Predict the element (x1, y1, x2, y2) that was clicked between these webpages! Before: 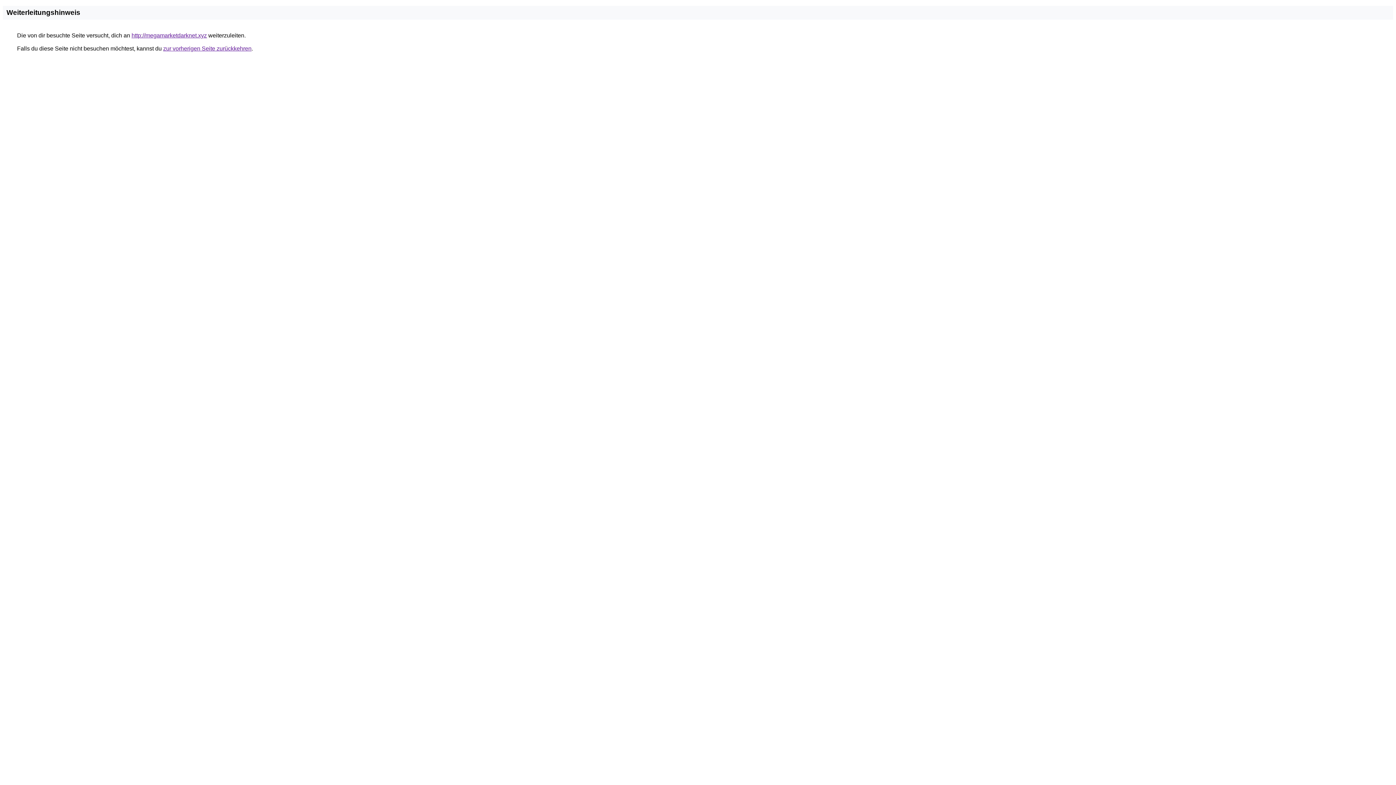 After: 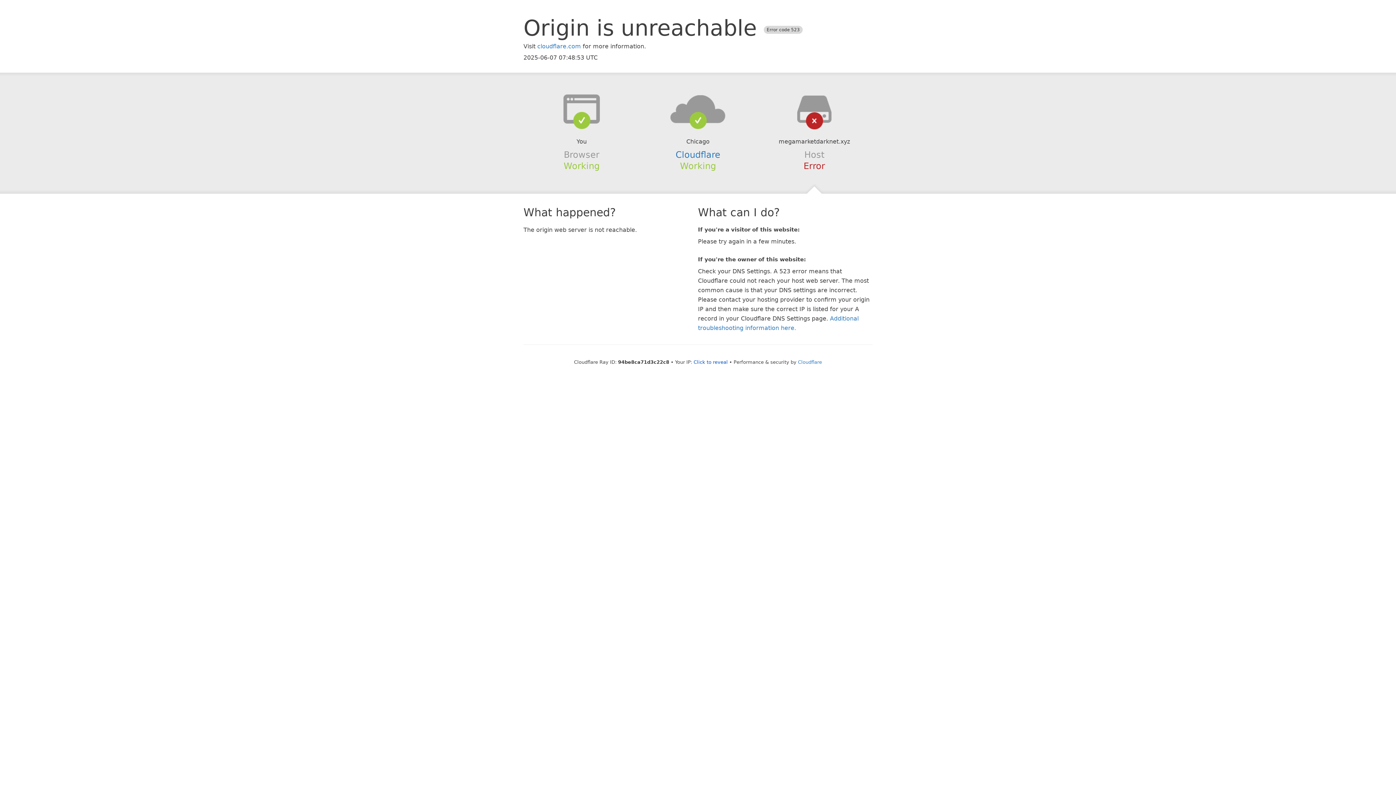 Action: label: http://megamarketdarknet.xyz bbox: (131, 32, 206, 38)